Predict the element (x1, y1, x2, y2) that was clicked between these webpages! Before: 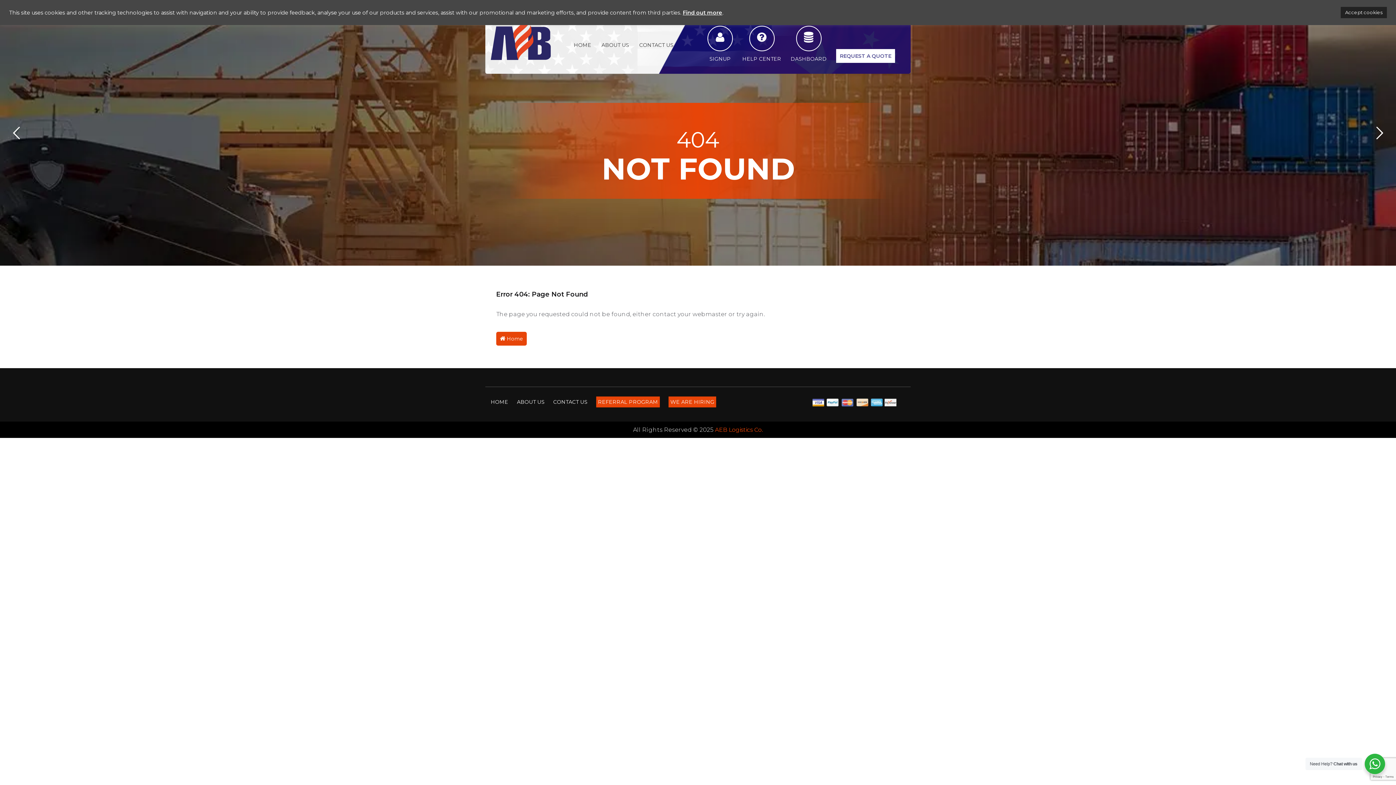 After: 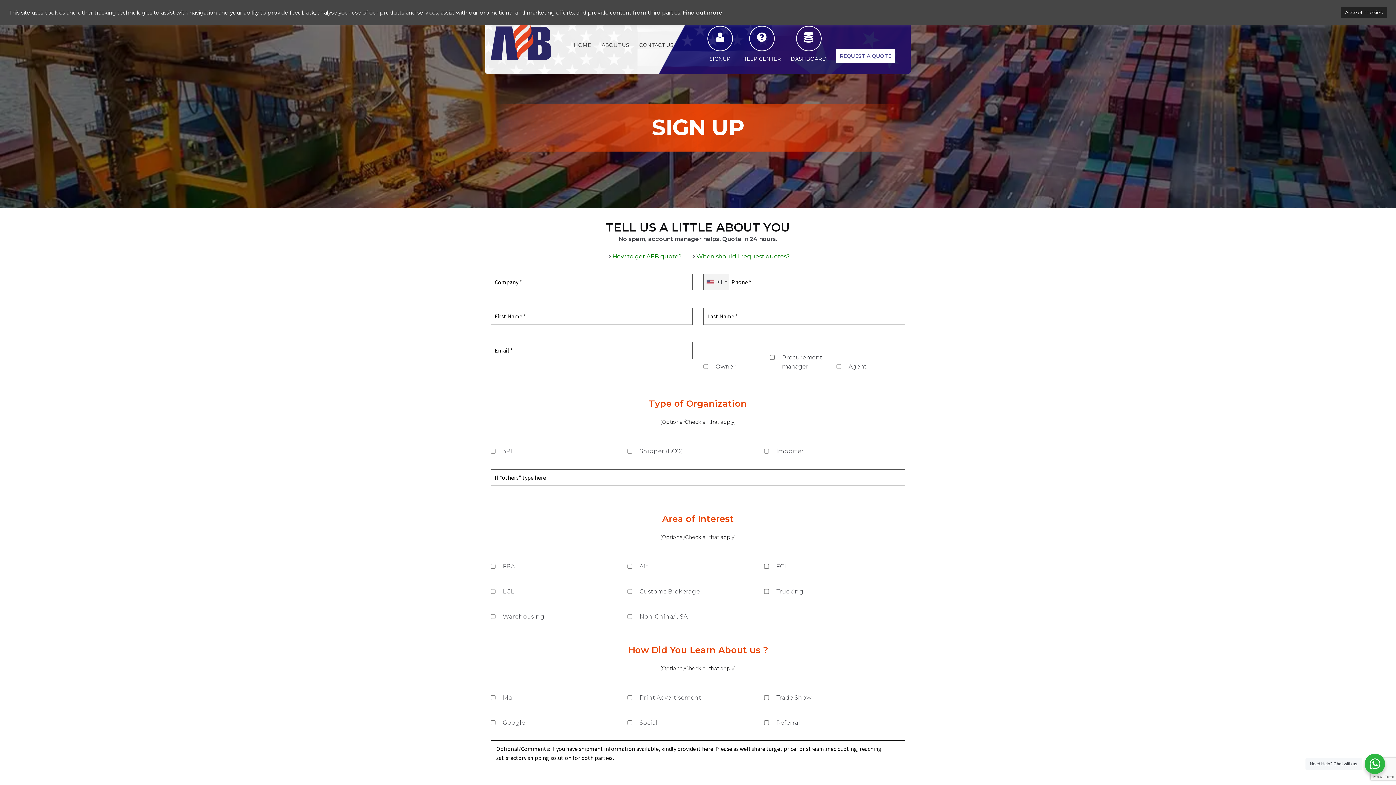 Action: bbox: (836, 48, 895, 62) label: REQUEST A QUOTE